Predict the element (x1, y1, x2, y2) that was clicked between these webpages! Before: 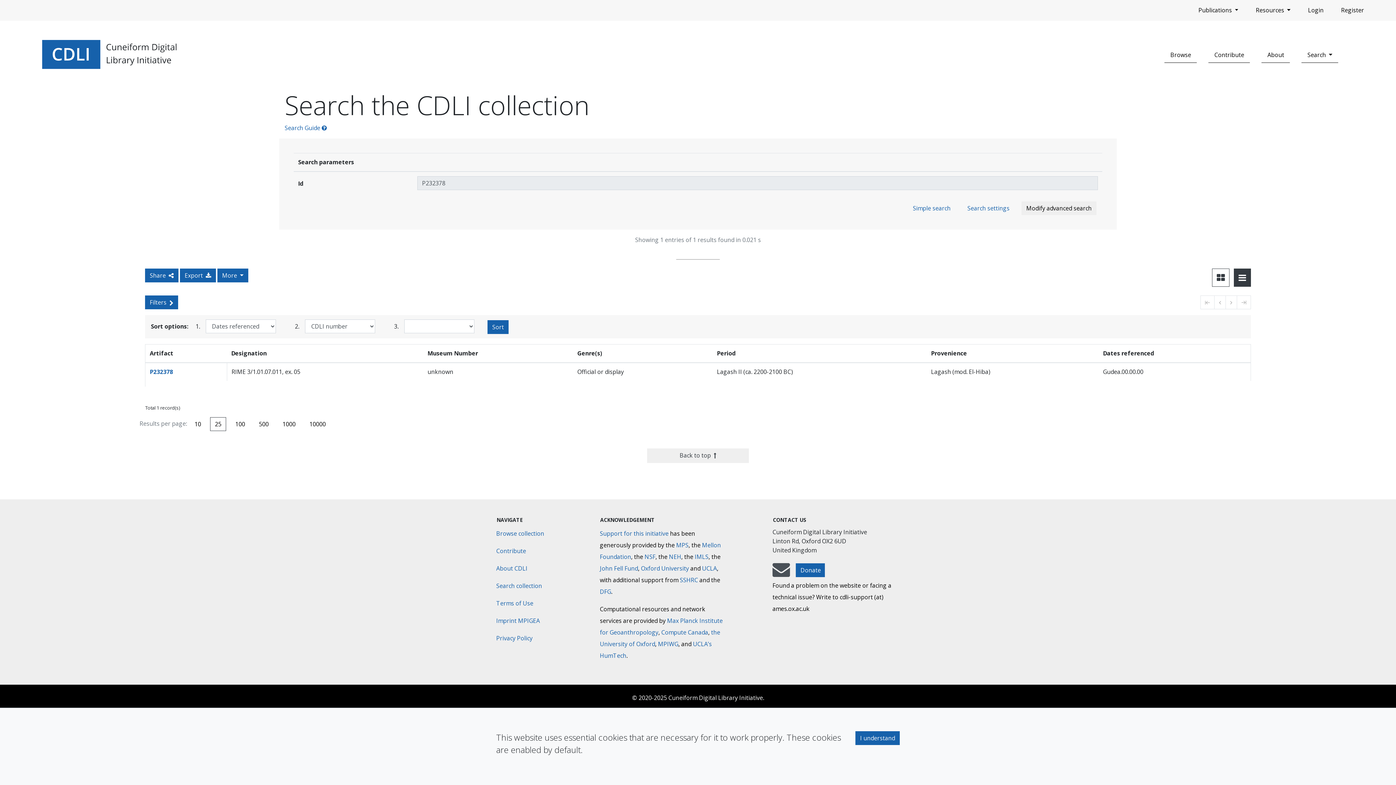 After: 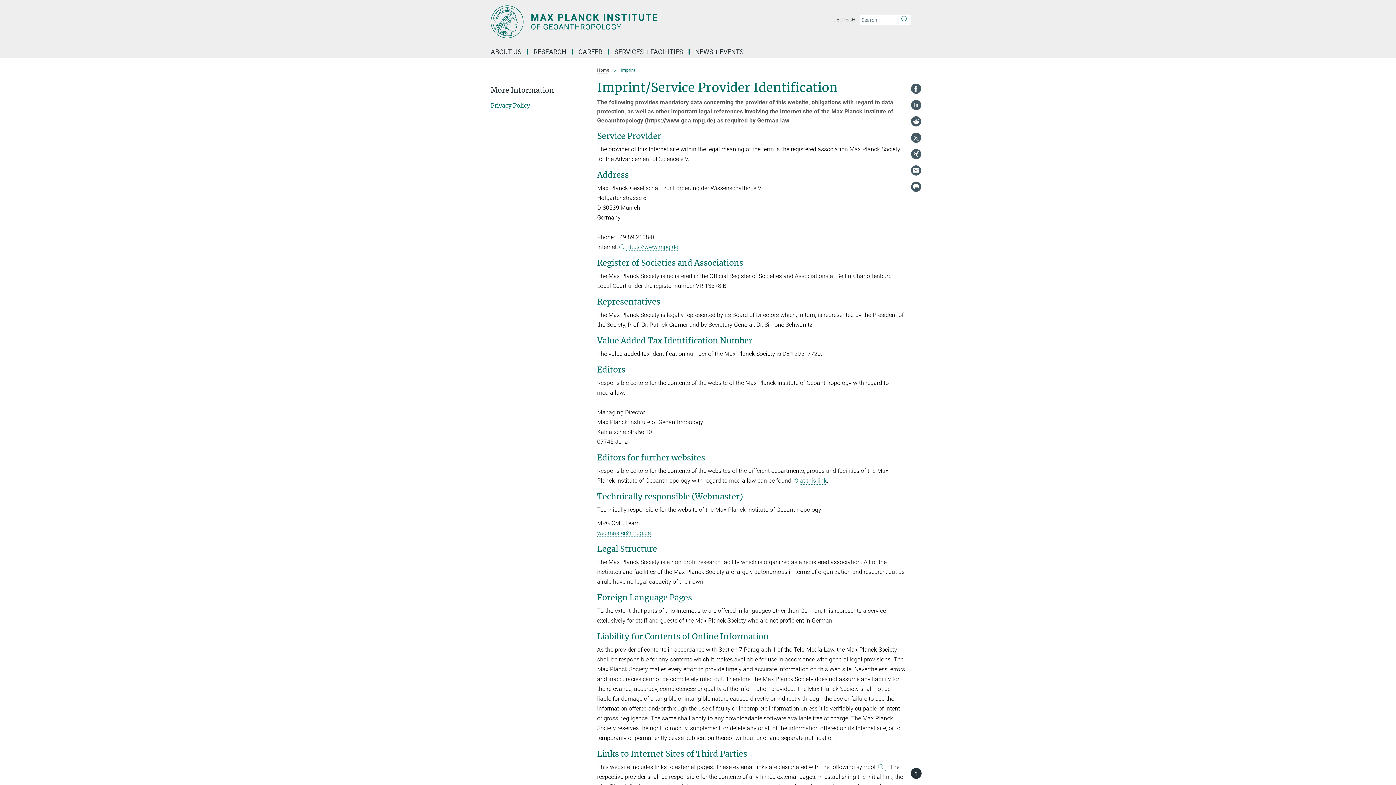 Action: bbox: (496, 617, 540, 625) label: Imprint MPIGEA